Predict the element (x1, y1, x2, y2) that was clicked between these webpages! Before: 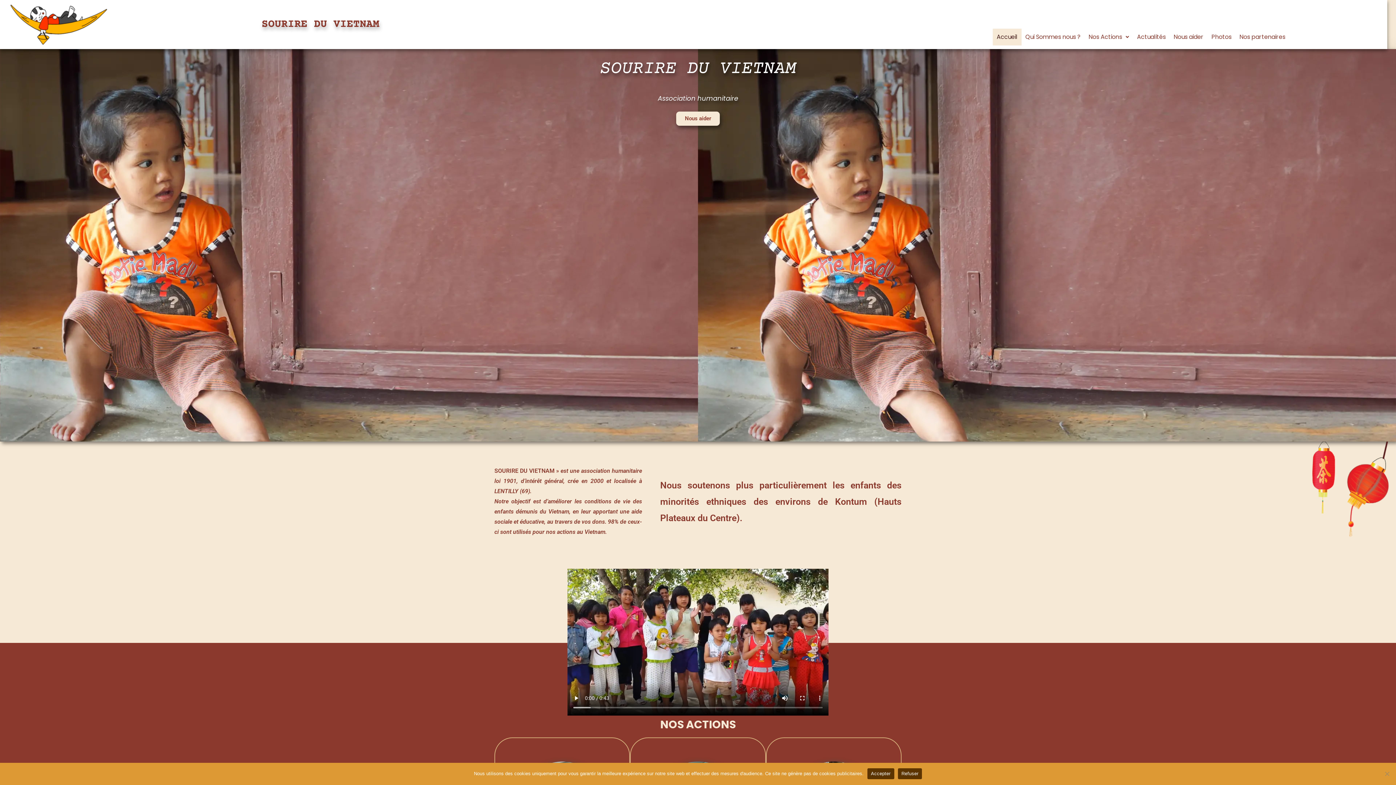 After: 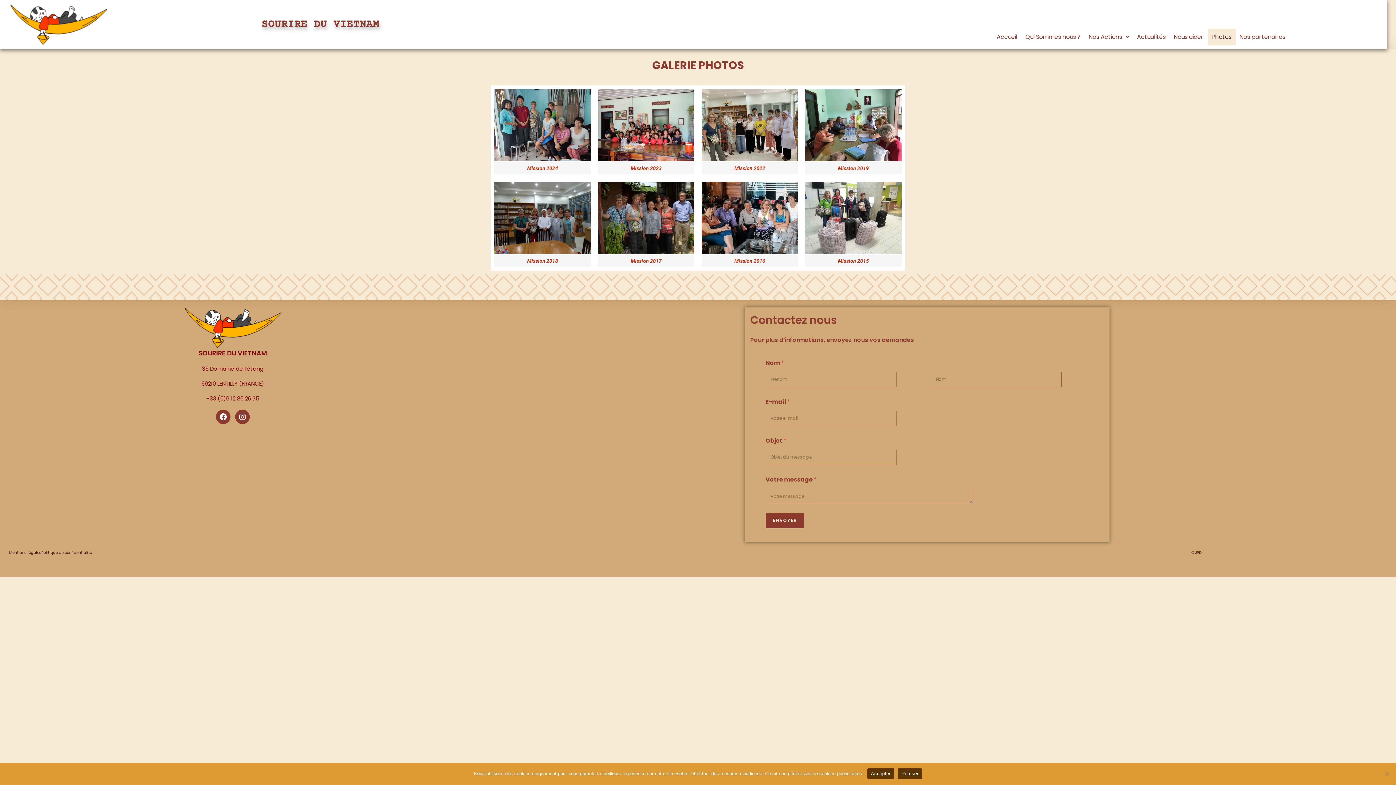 Action: bbox: (1207, 28, 1235, 45) label: Photos